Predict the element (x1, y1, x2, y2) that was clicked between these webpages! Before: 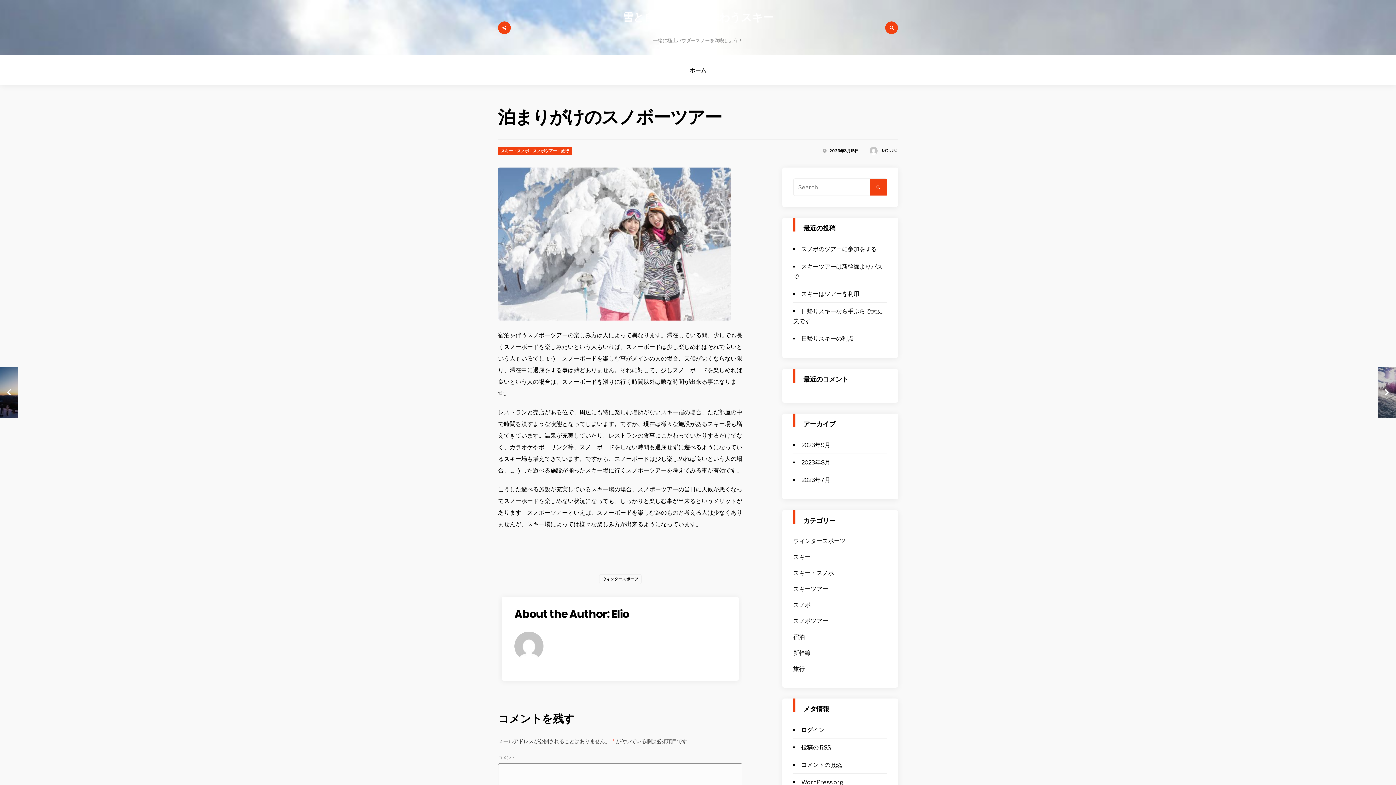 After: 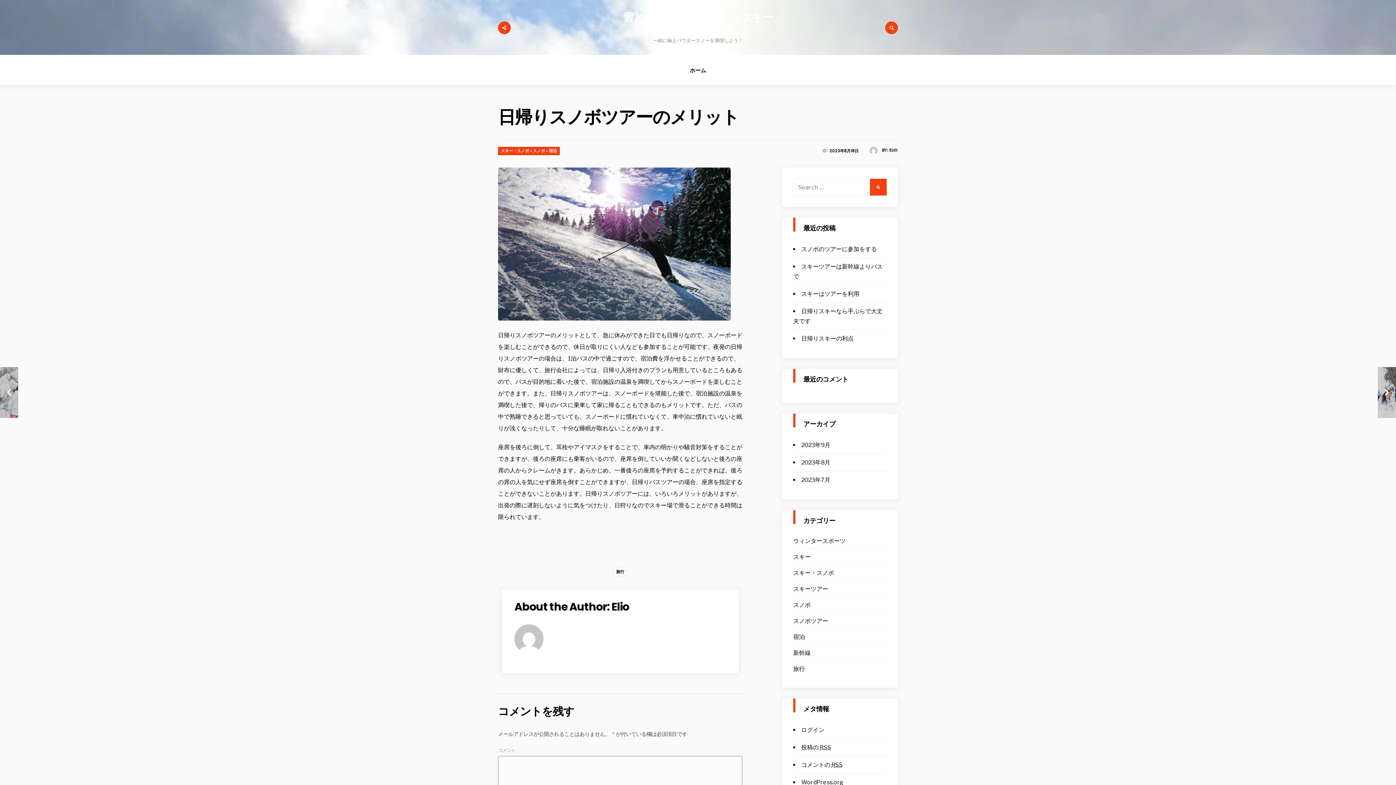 Action: bbox: (1378, 367, 1396, 418)